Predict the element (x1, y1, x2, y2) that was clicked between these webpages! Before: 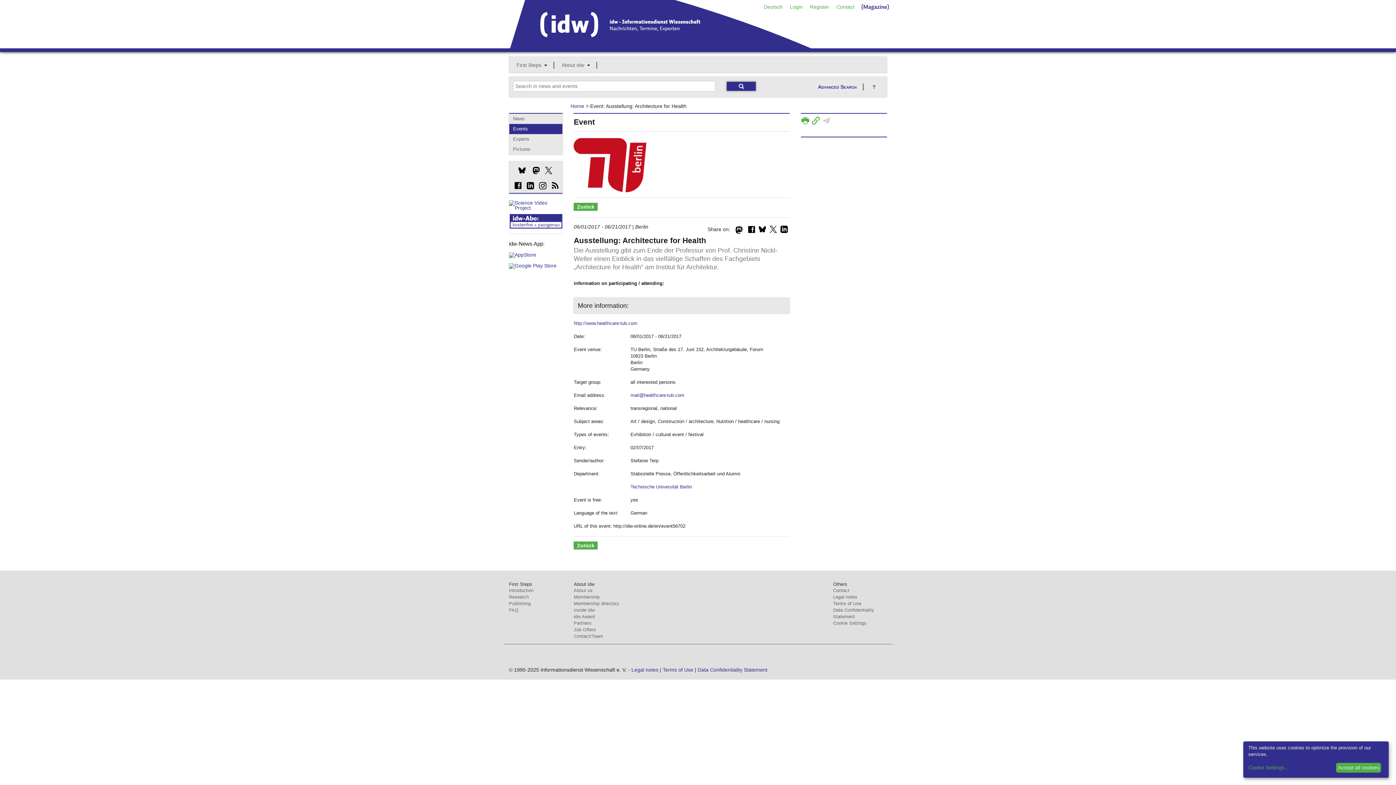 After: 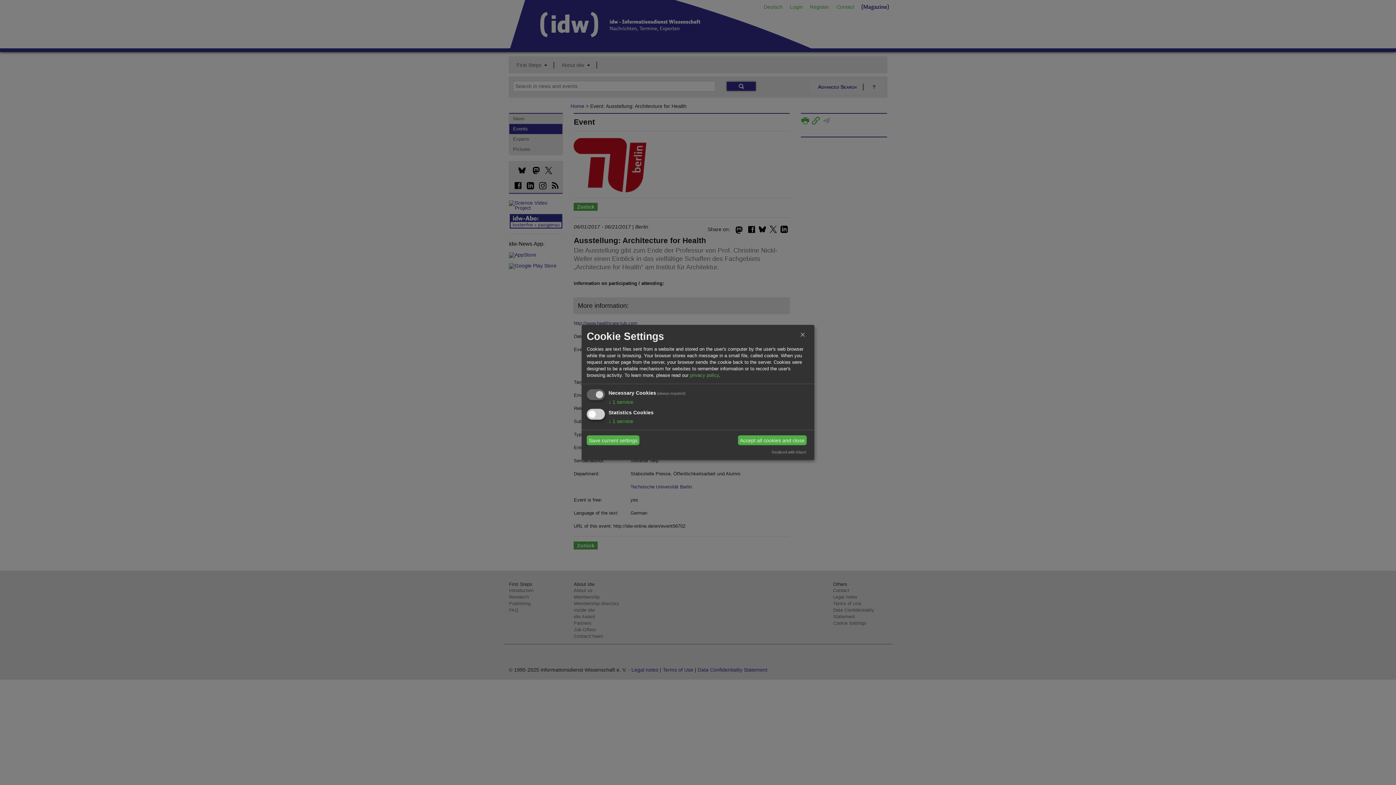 Action: label: Cookie Settings bbox: (833, 621, 866, 626)